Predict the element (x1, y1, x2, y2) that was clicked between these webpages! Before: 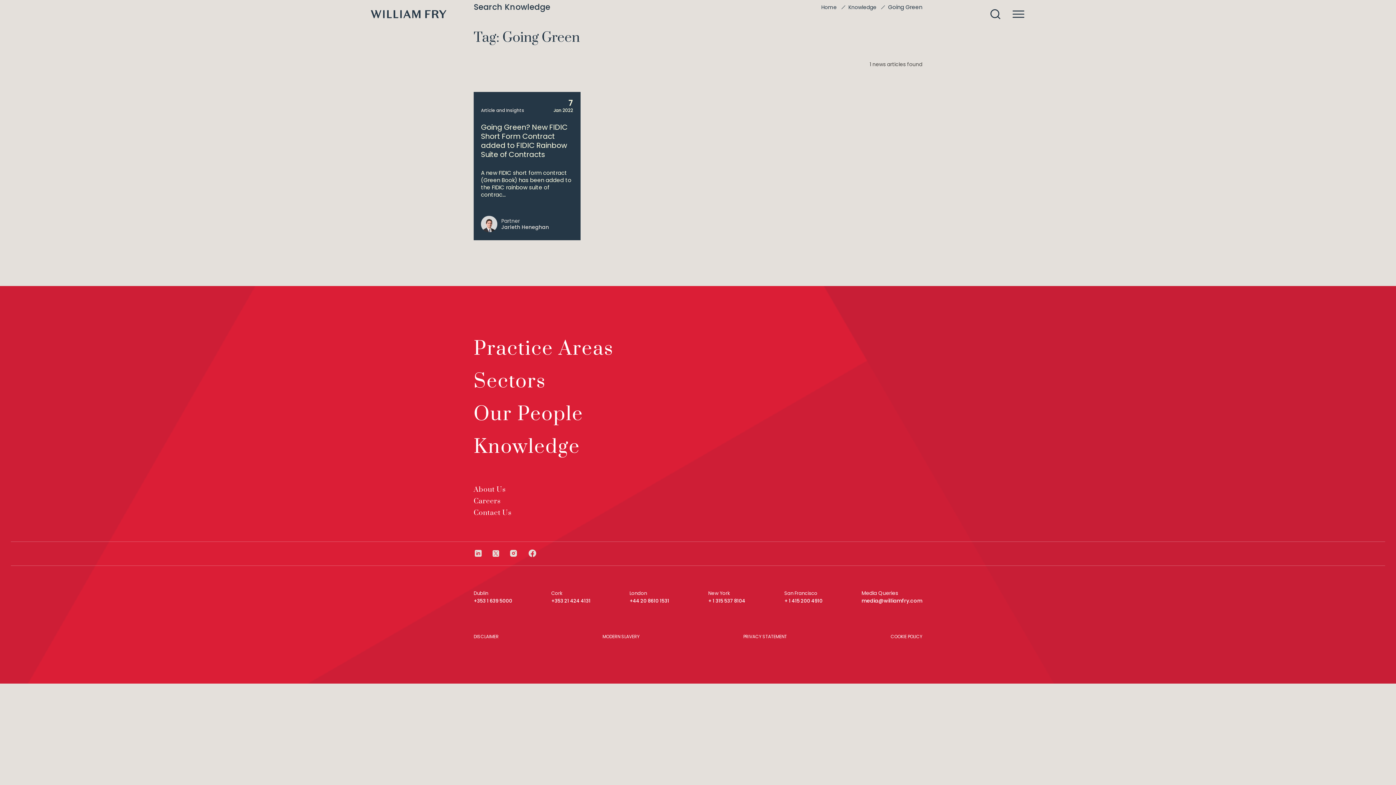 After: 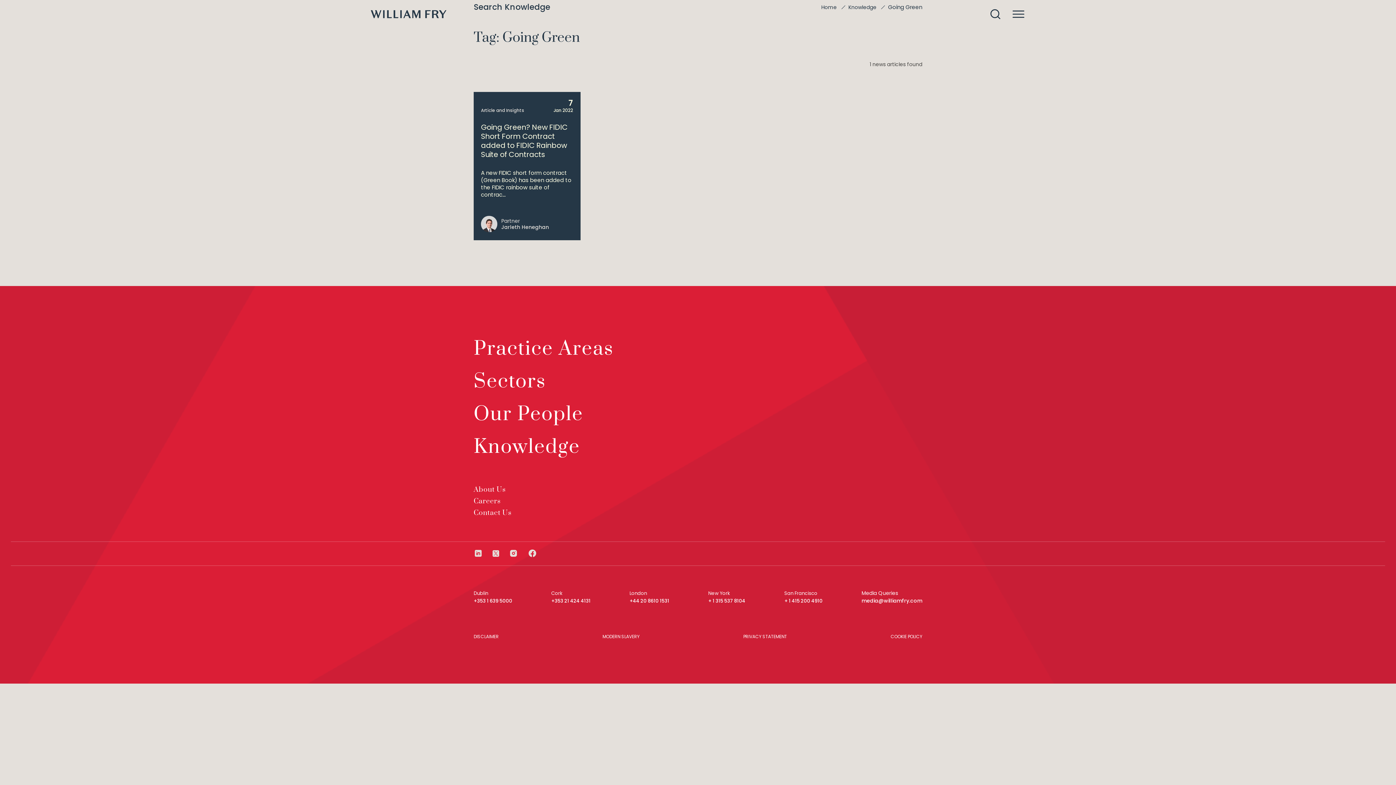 Action: bbox: (473, 549, 492, 558)